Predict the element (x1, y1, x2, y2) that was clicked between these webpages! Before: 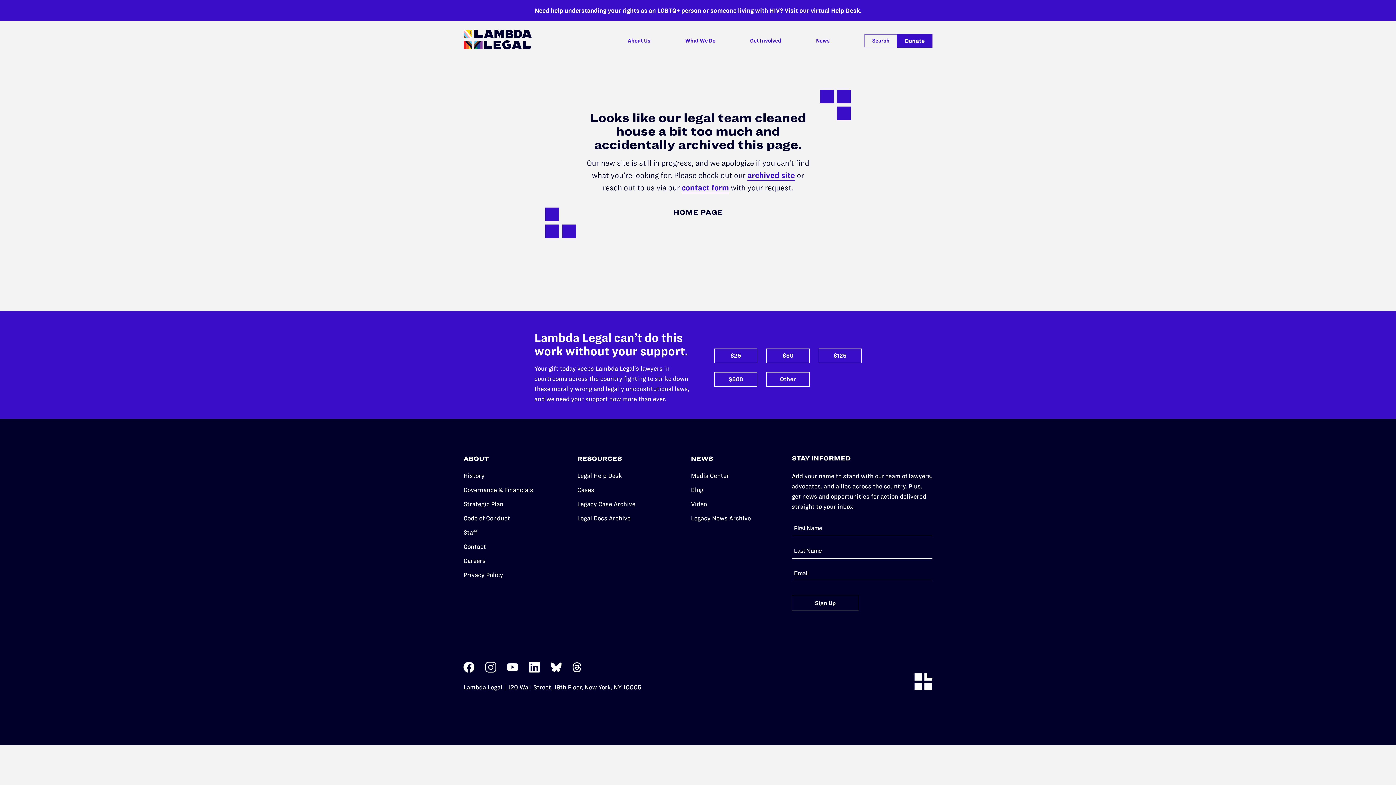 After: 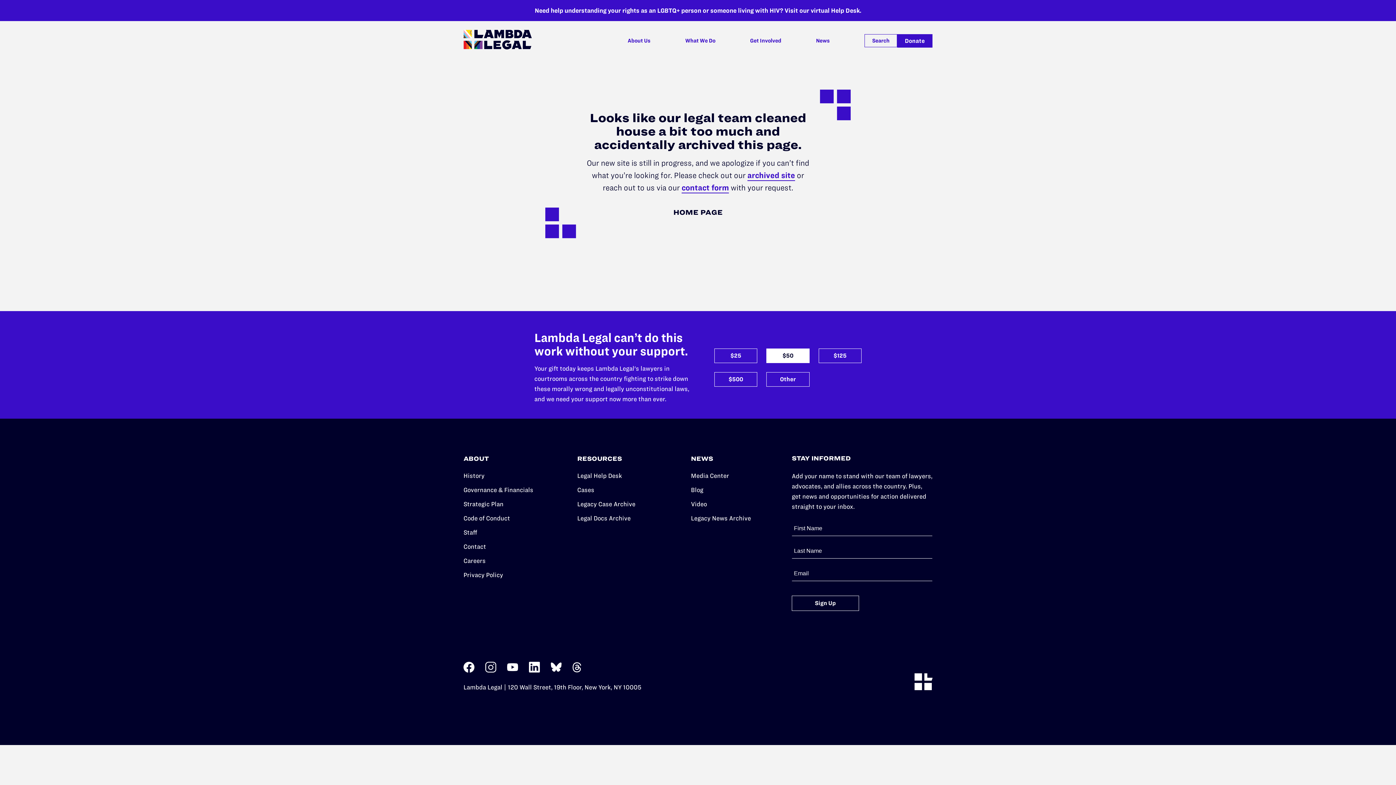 Action: bbox: (766, 348, 809, 363) label: This link leads off site
$50